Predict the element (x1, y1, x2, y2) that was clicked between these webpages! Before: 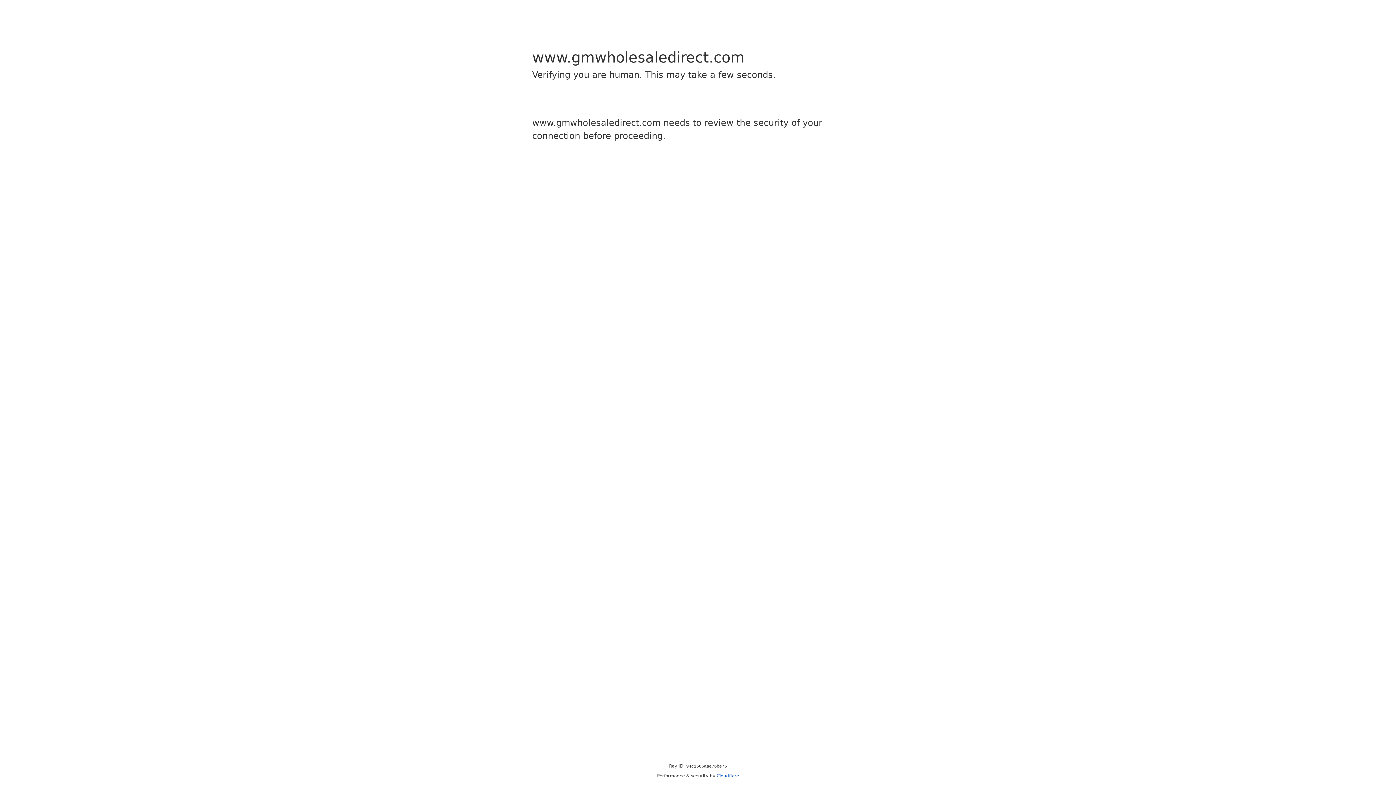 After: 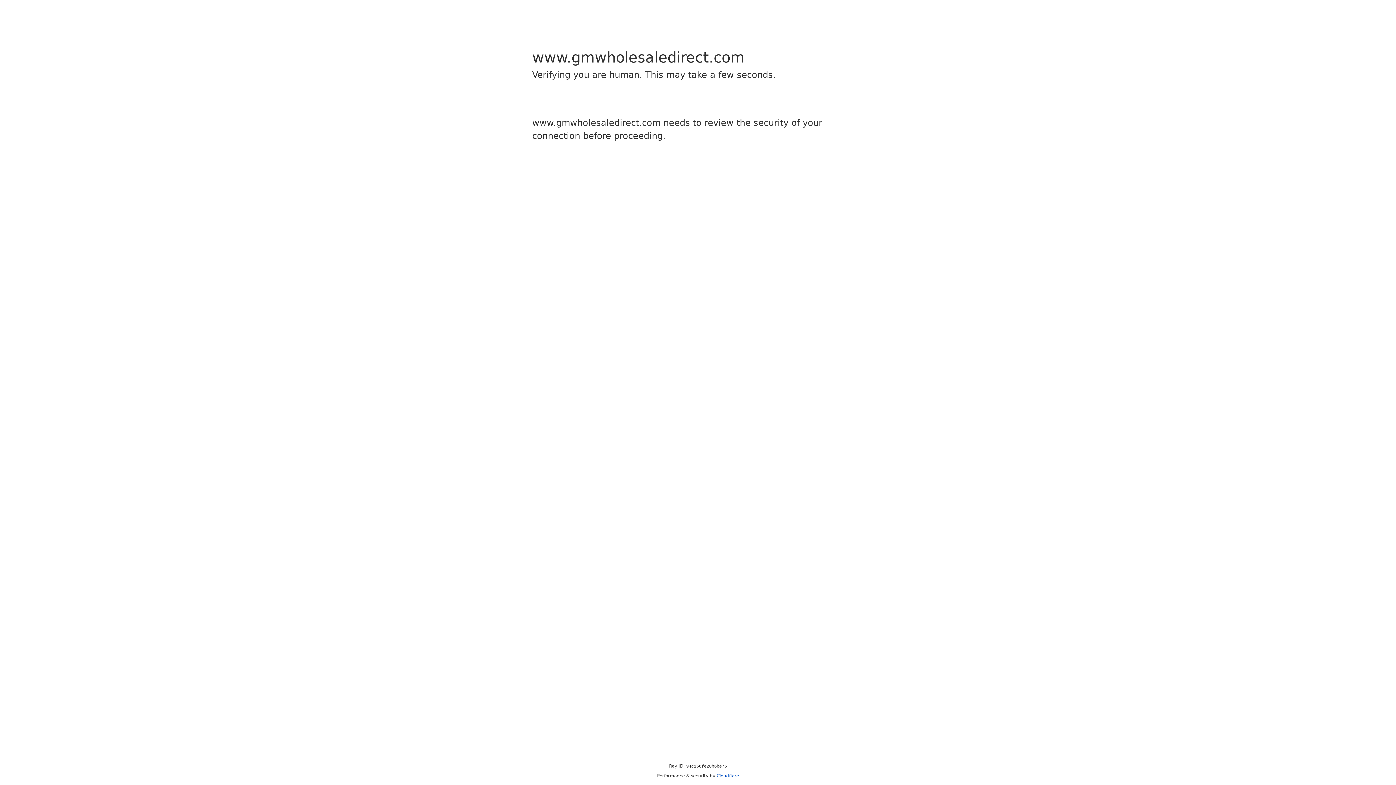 Action: bbox: (716, 773, 739, 778) label: Cloudflare